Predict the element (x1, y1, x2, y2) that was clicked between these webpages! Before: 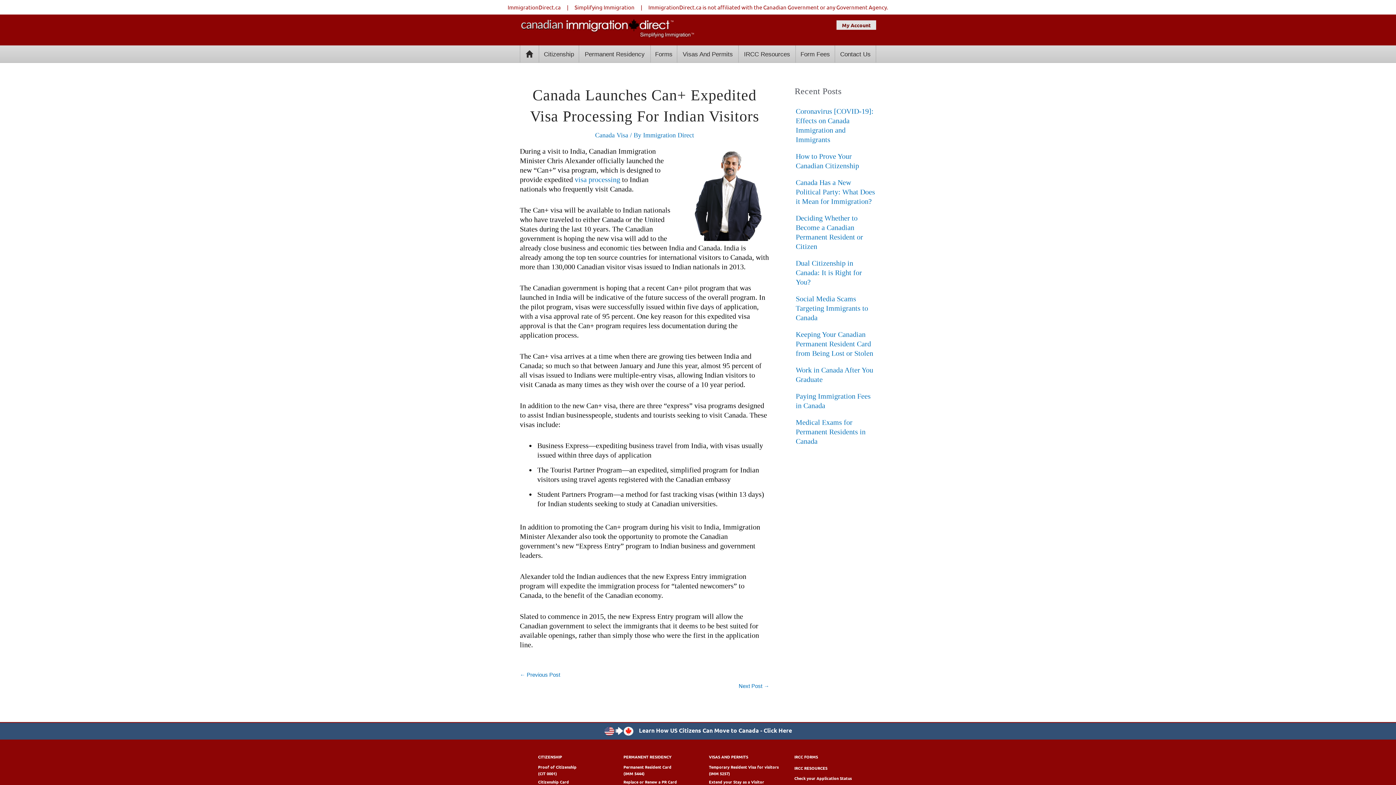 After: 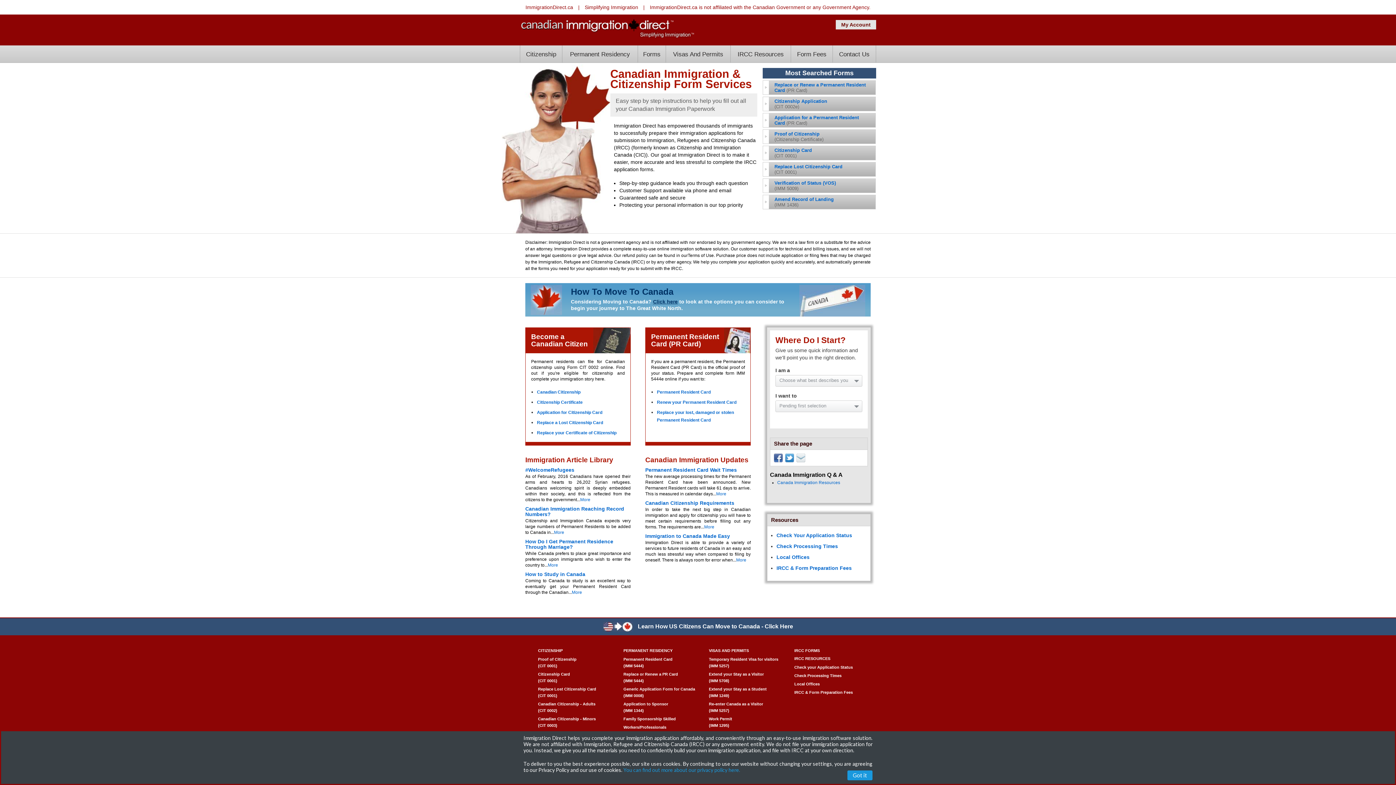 Action: bbox: (520, 45, 538, 62)